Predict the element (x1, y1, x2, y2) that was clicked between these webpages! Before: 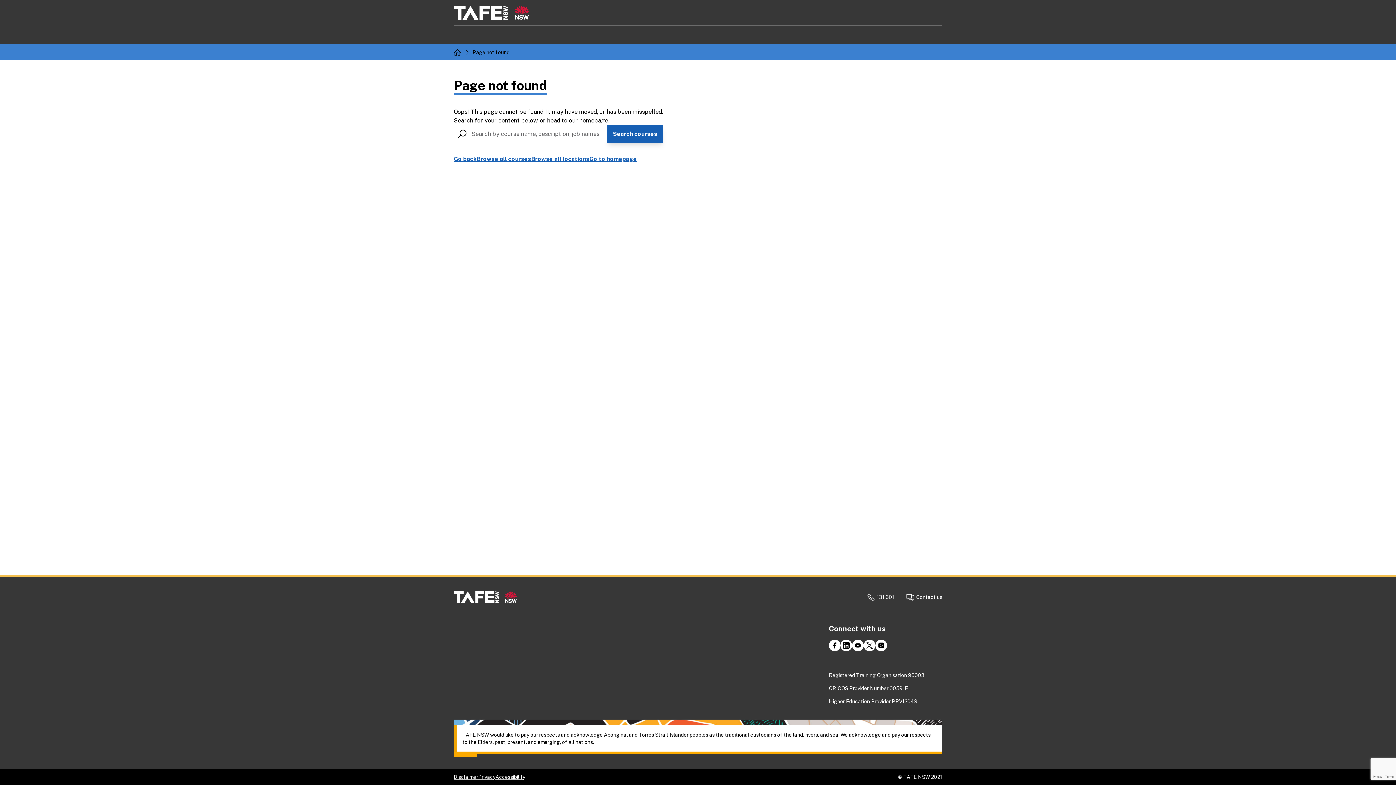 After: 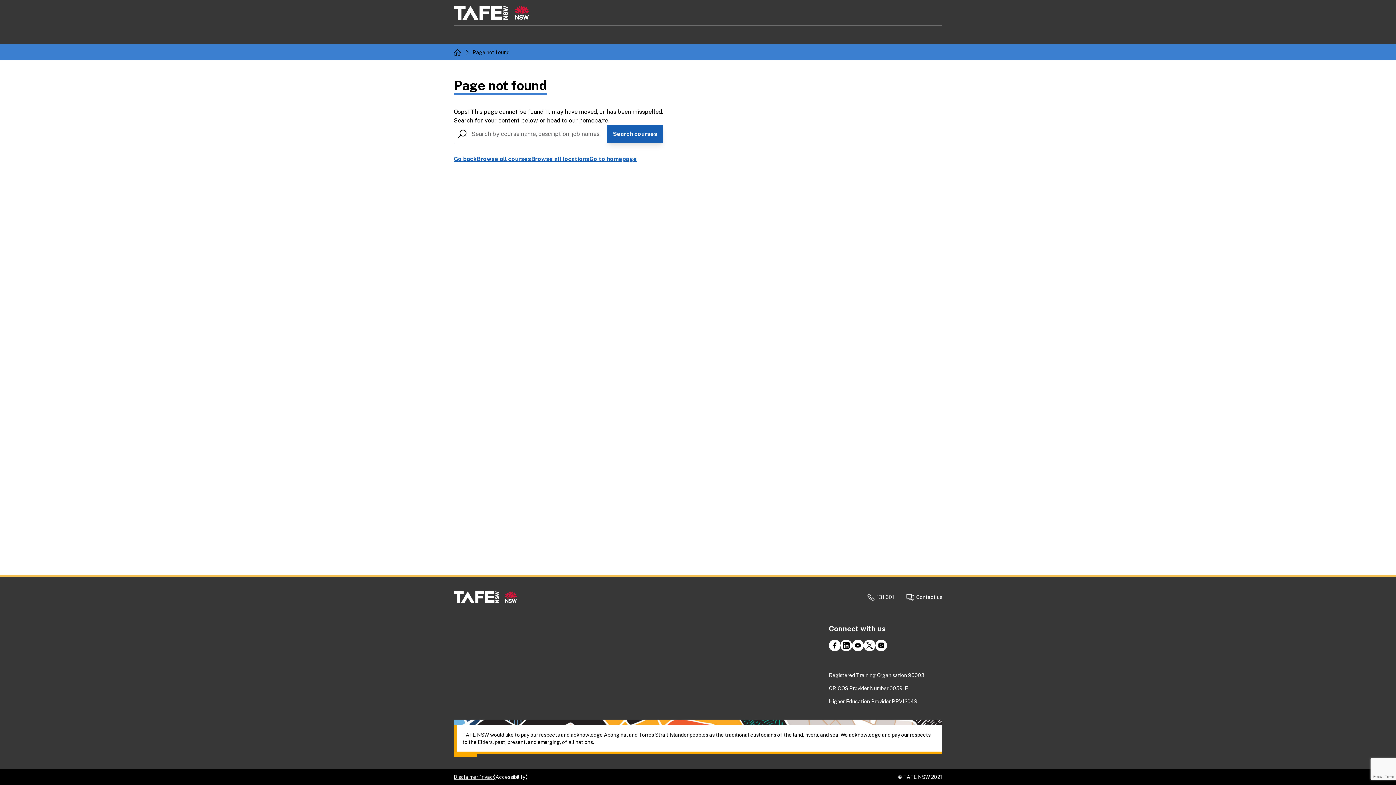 Action: label: Accessibility bbox: (495, 774, 525, 780)